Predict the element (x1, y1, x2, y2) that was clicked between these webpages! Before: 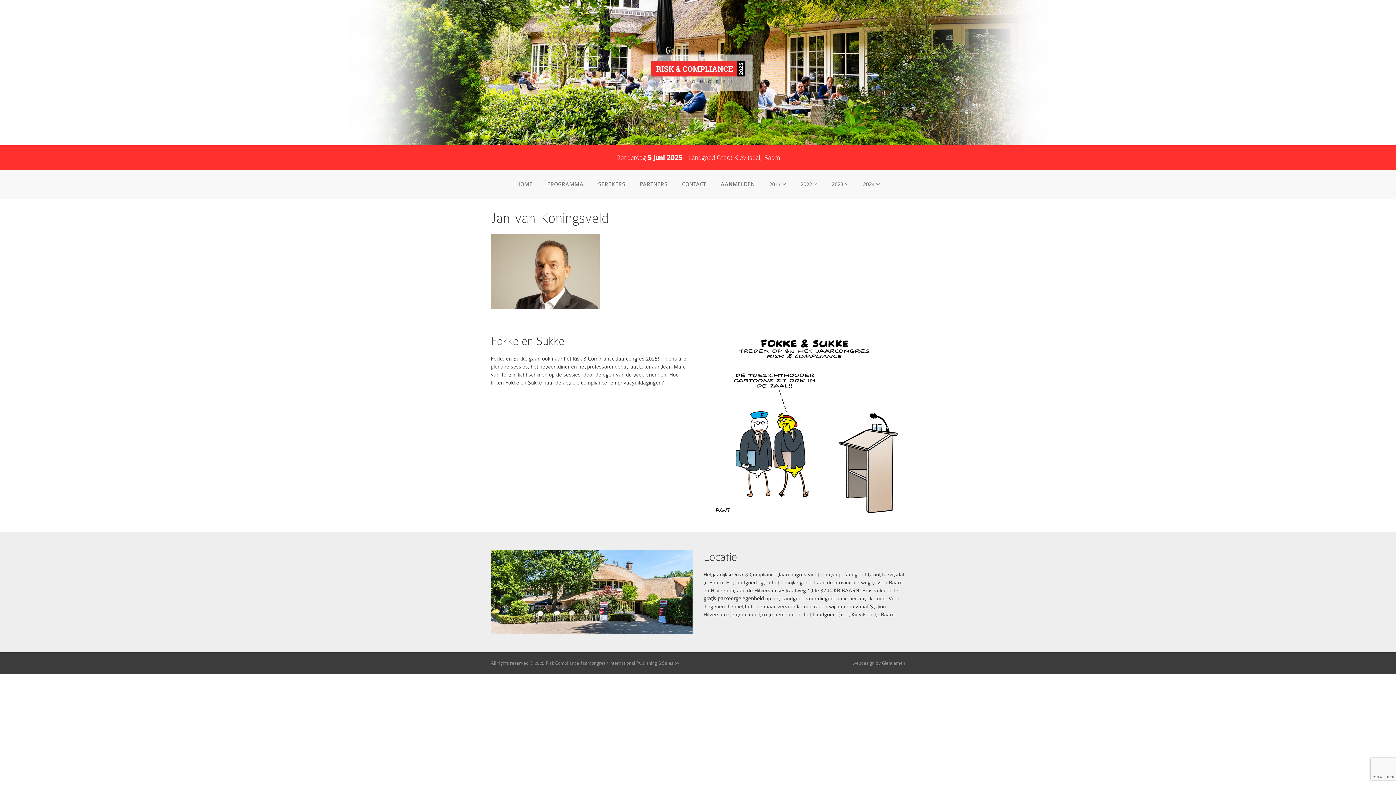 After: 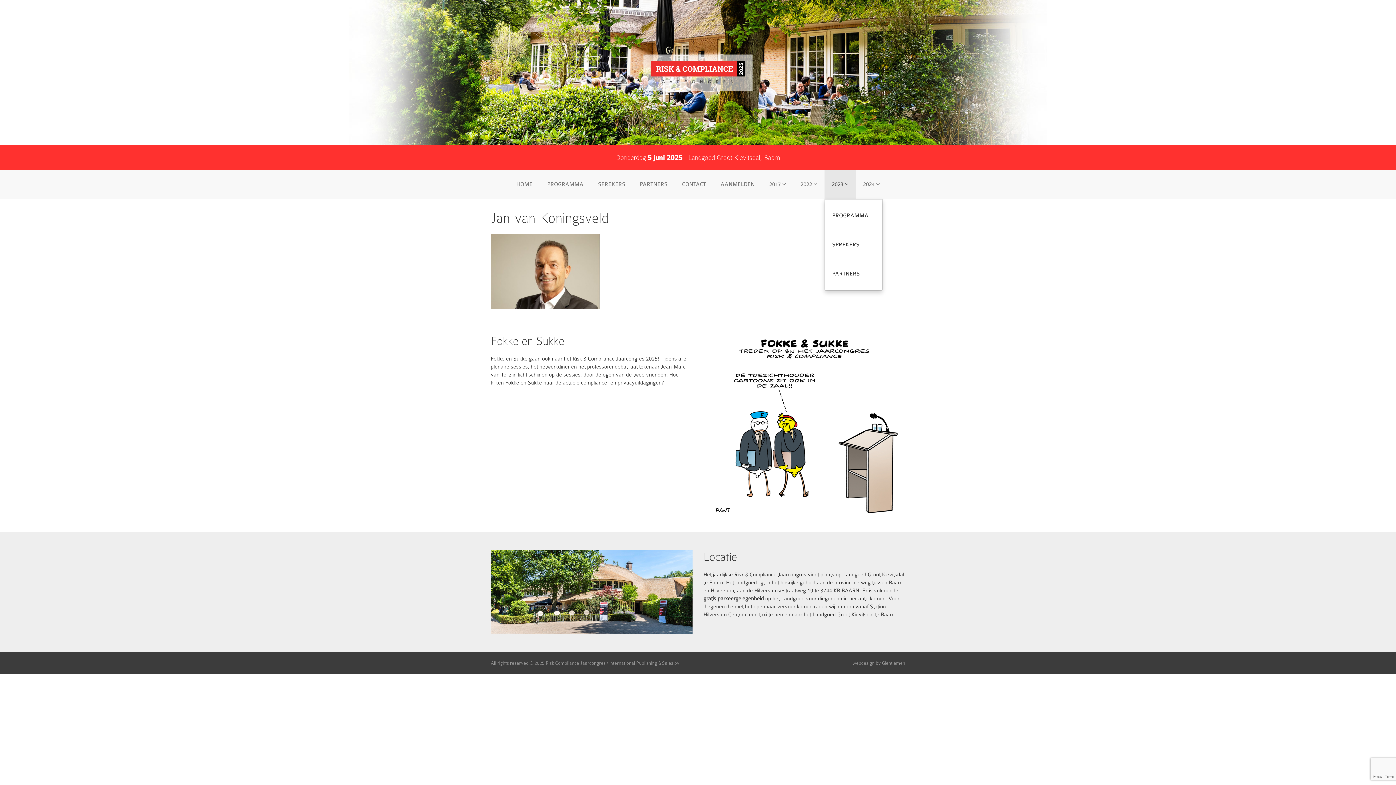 Action: label: 2023  bbox: (824, 170, 856, 199)